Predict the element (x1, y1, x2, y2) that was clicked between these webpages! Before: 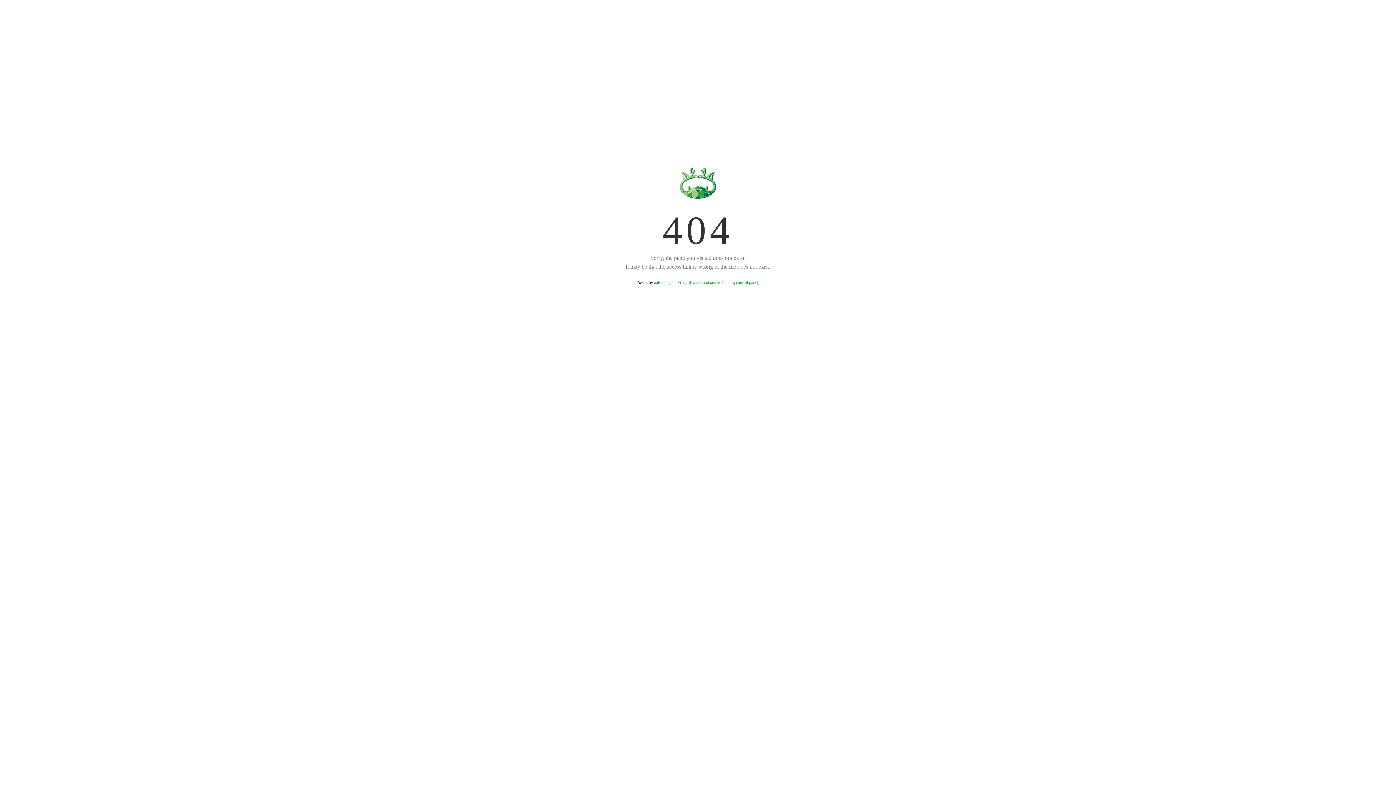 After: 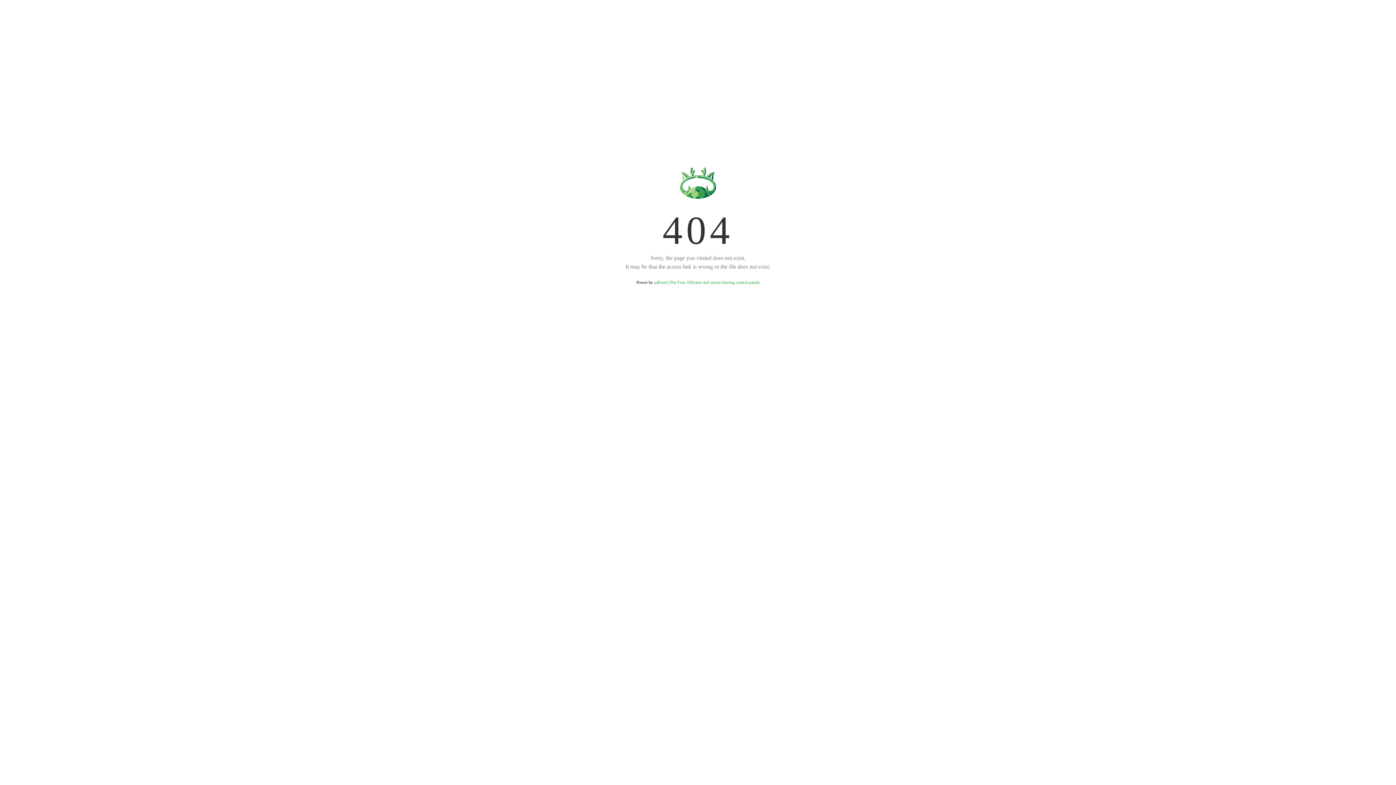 Action: bbox: (654, 280, 759, 285) label: aaPanel (The Free, Efficient and secure hosting control panel)